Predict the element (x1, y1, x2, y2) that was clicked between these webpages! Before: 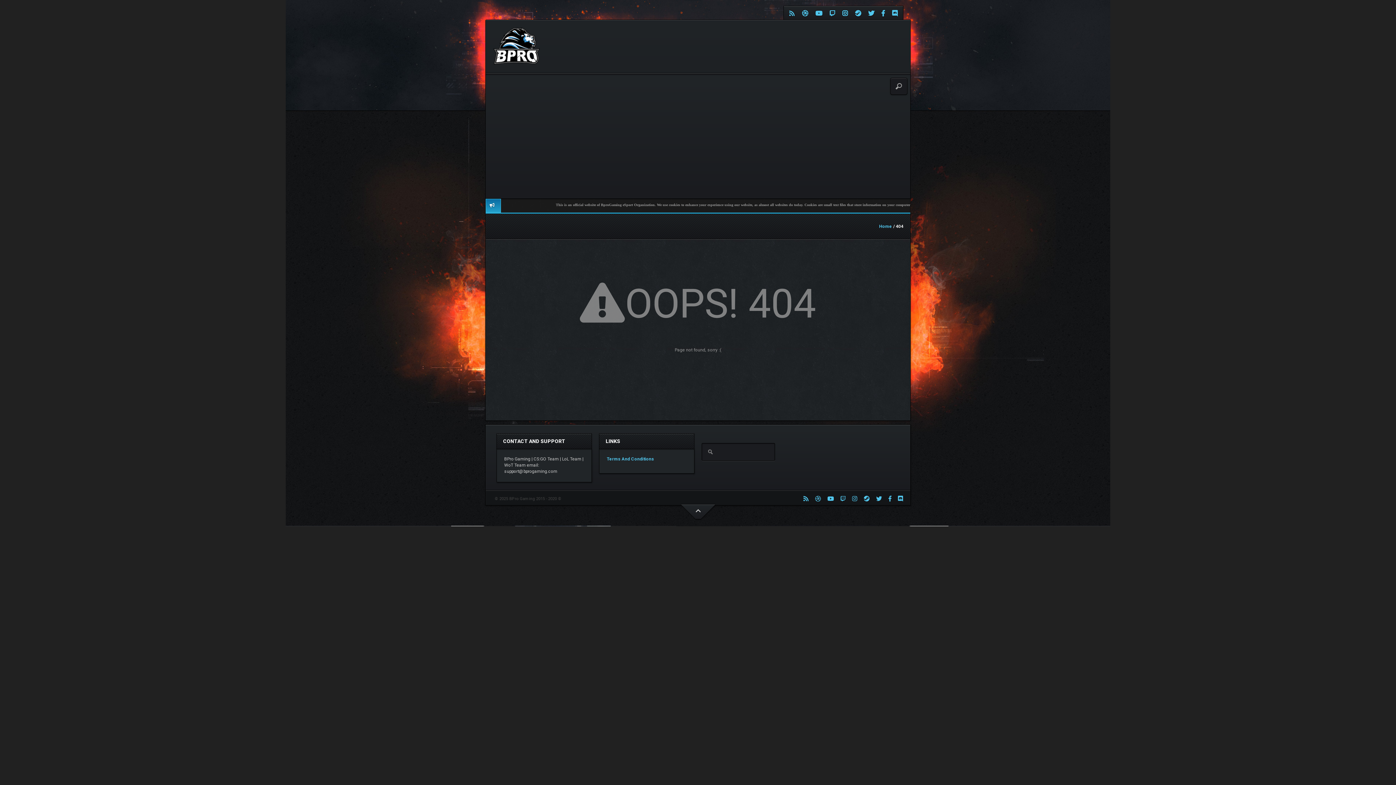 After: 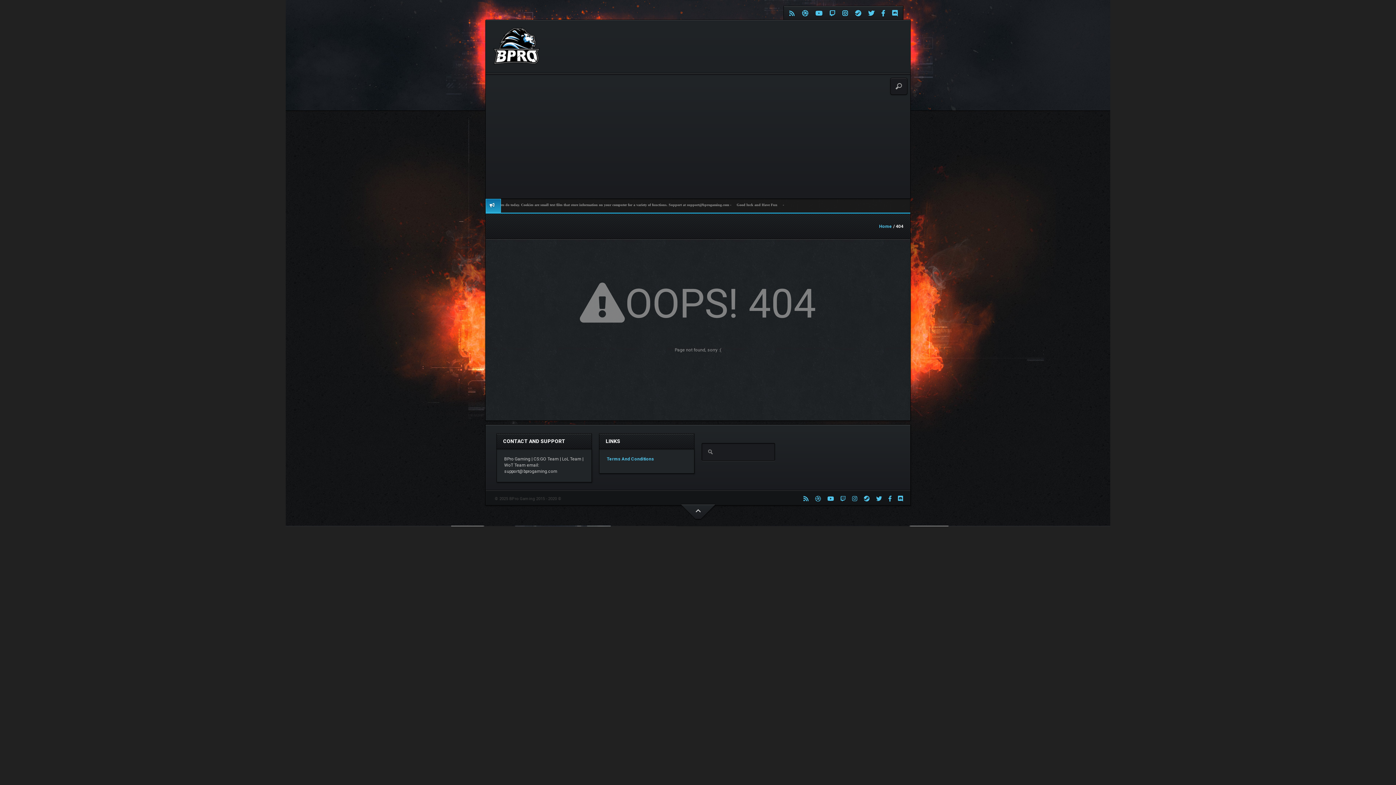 Action: bbox: (485, 458, 505, 474)